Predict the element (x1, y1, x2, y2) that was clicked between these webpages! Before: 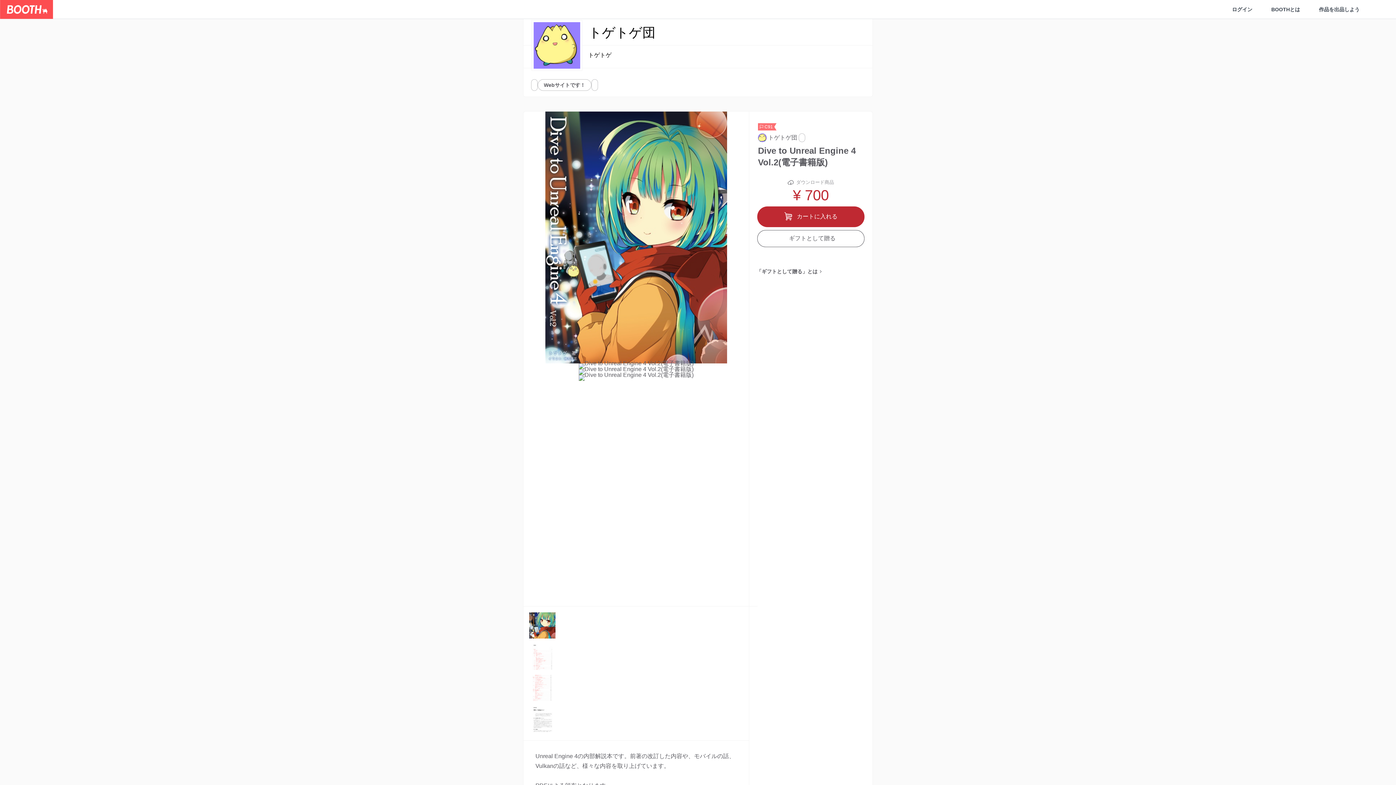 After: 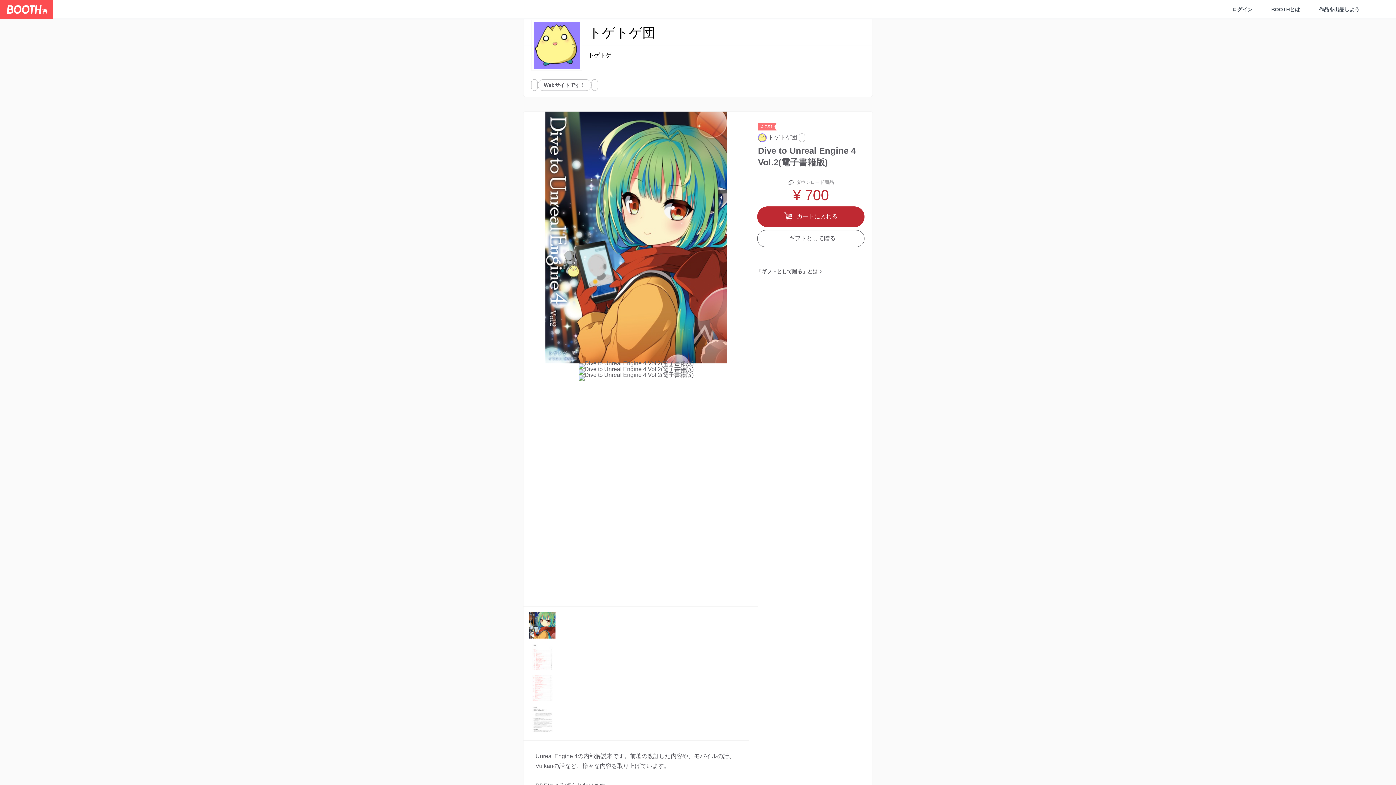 Action: bbox: (528, 673, 753, 705)